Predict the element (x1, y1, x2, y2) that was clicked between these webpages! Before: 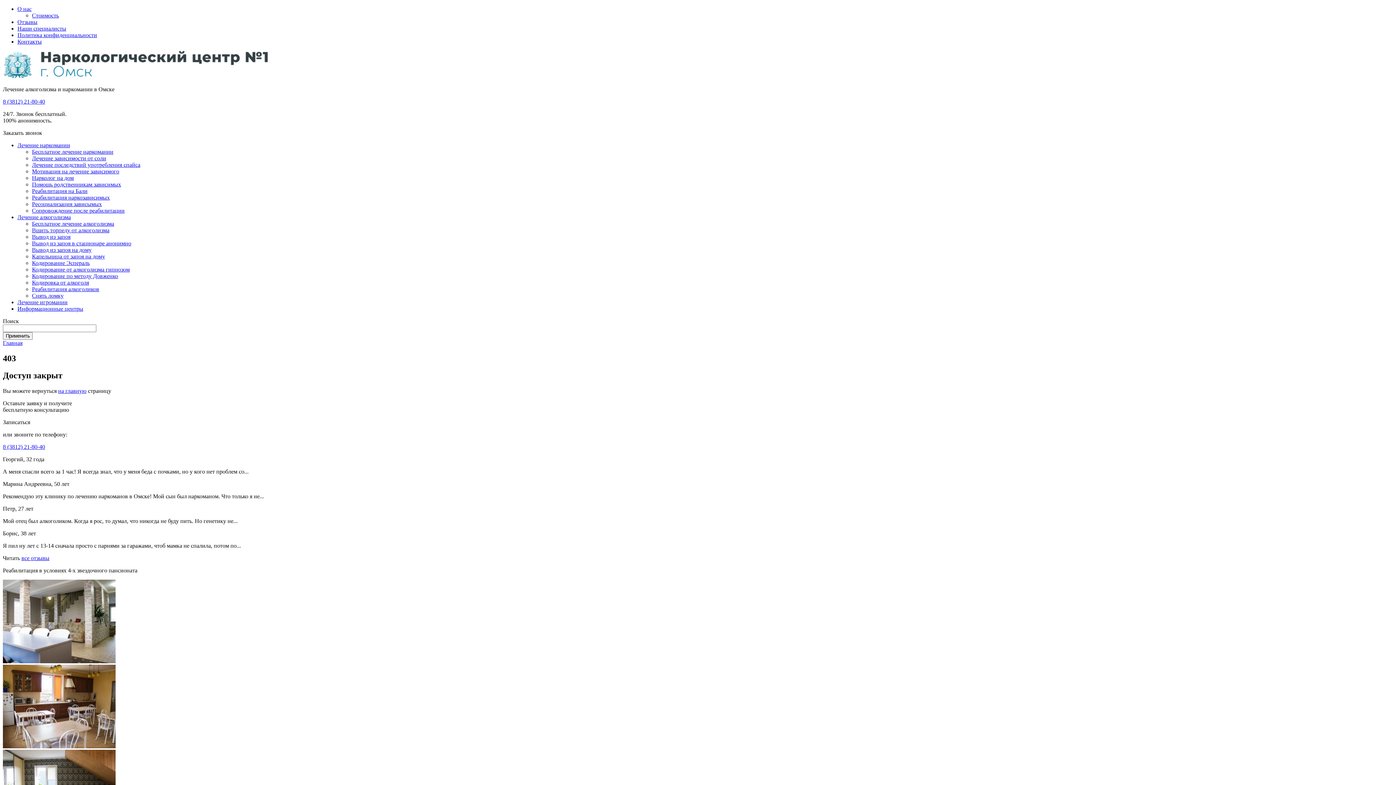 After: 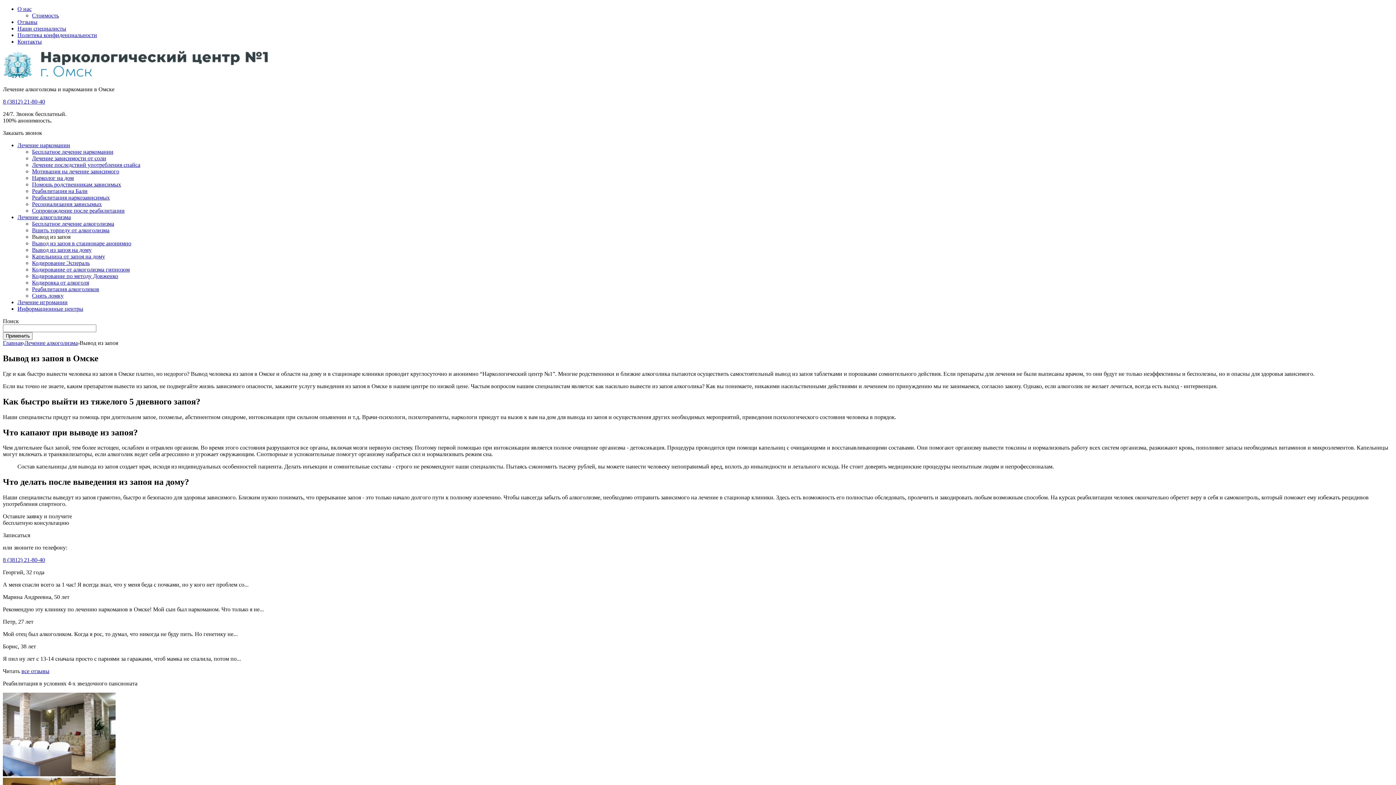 Action: bbox: (32, 233, 70, 240) label: Вывод из запоя